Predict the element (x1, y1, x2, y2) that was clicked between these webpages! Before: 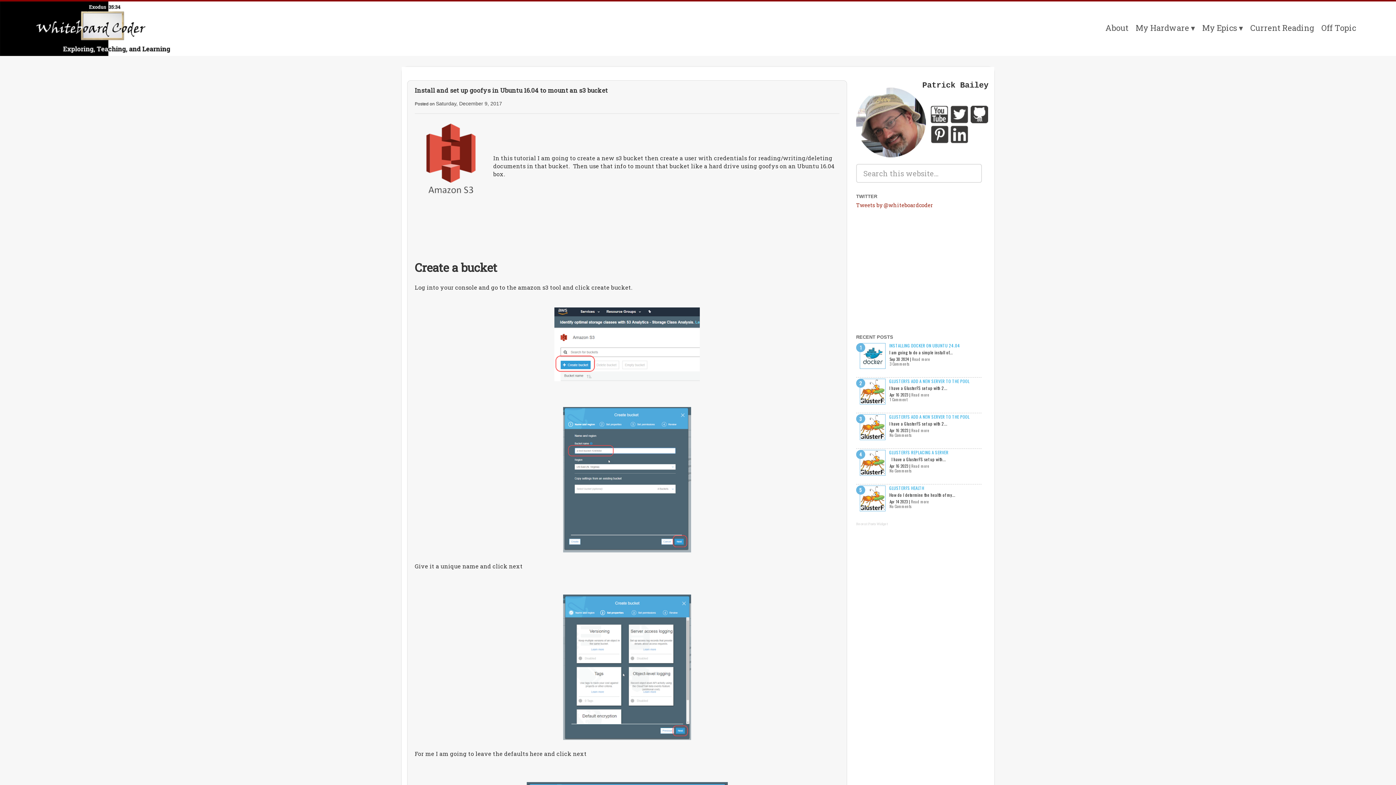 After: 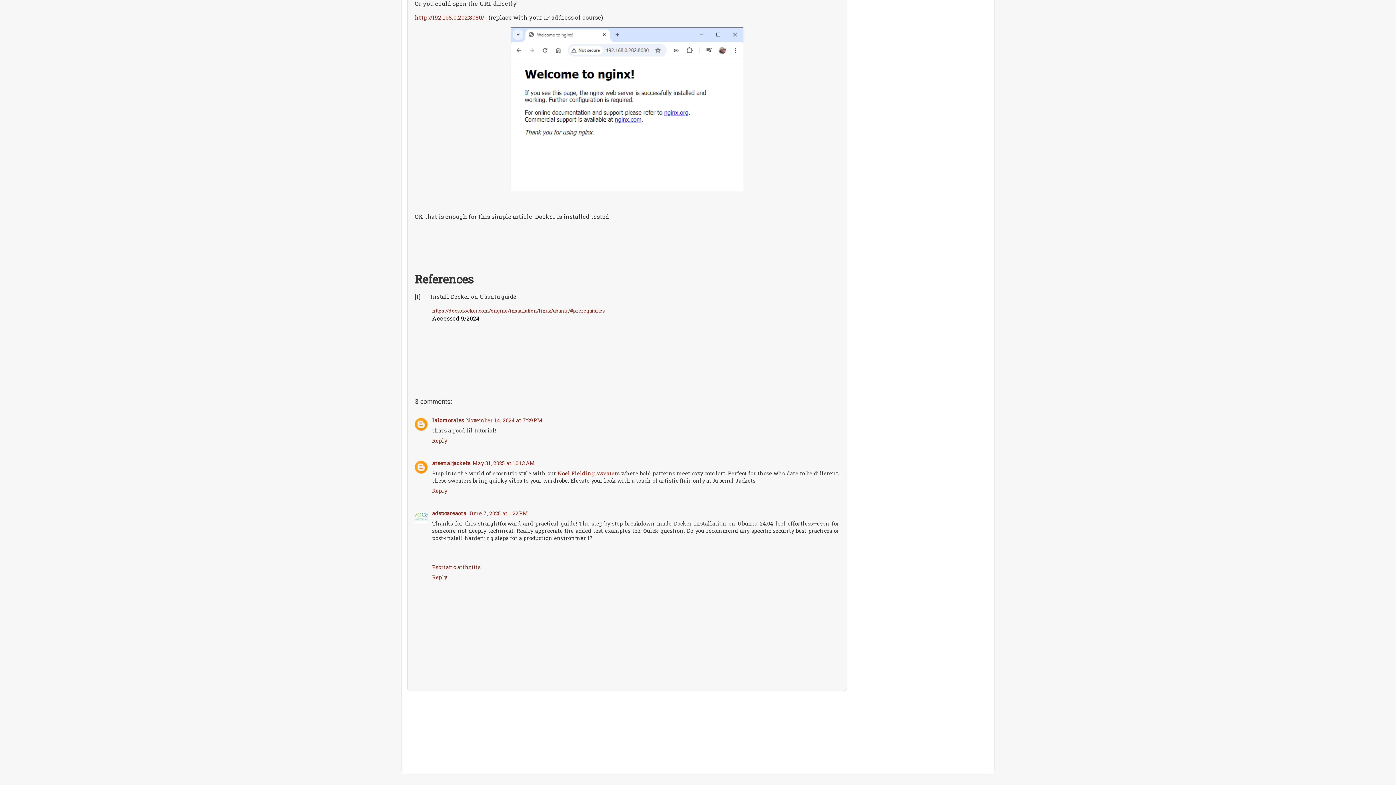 Action: label: 3 Comments bbox: (889, 361, 909, 366)